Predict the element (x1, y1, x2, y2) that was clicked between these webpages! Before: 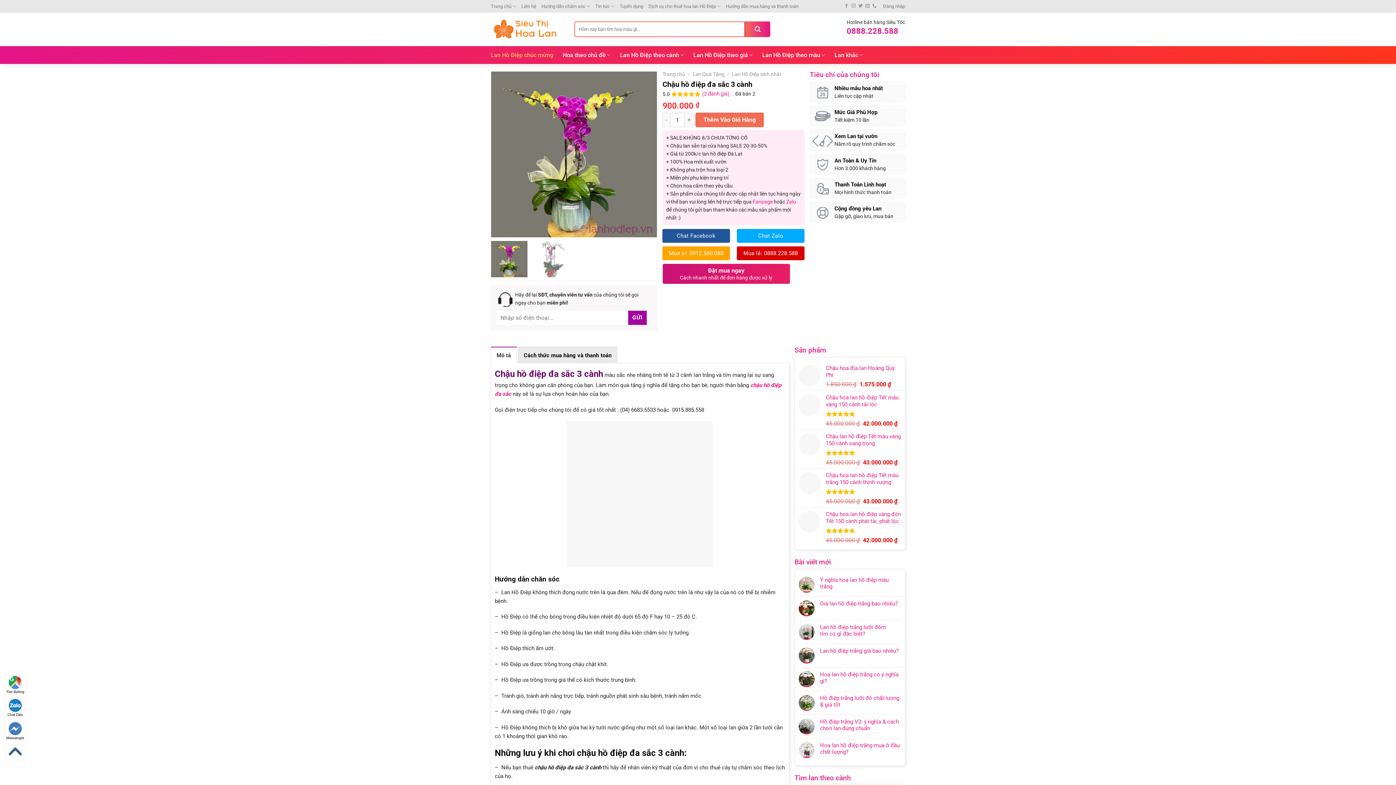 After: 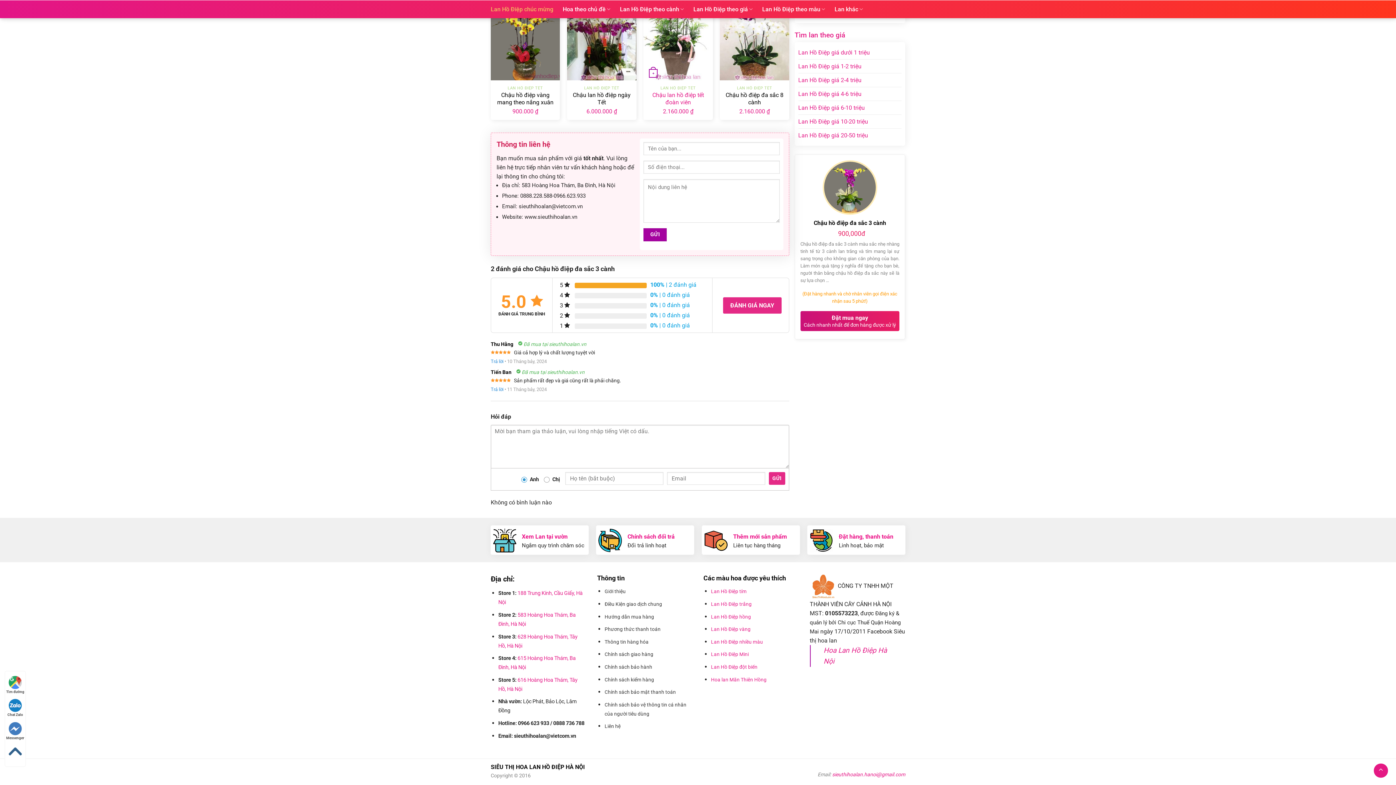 Action: bbox: (702, 90, 730, 97) label: (2 đánh giá) 